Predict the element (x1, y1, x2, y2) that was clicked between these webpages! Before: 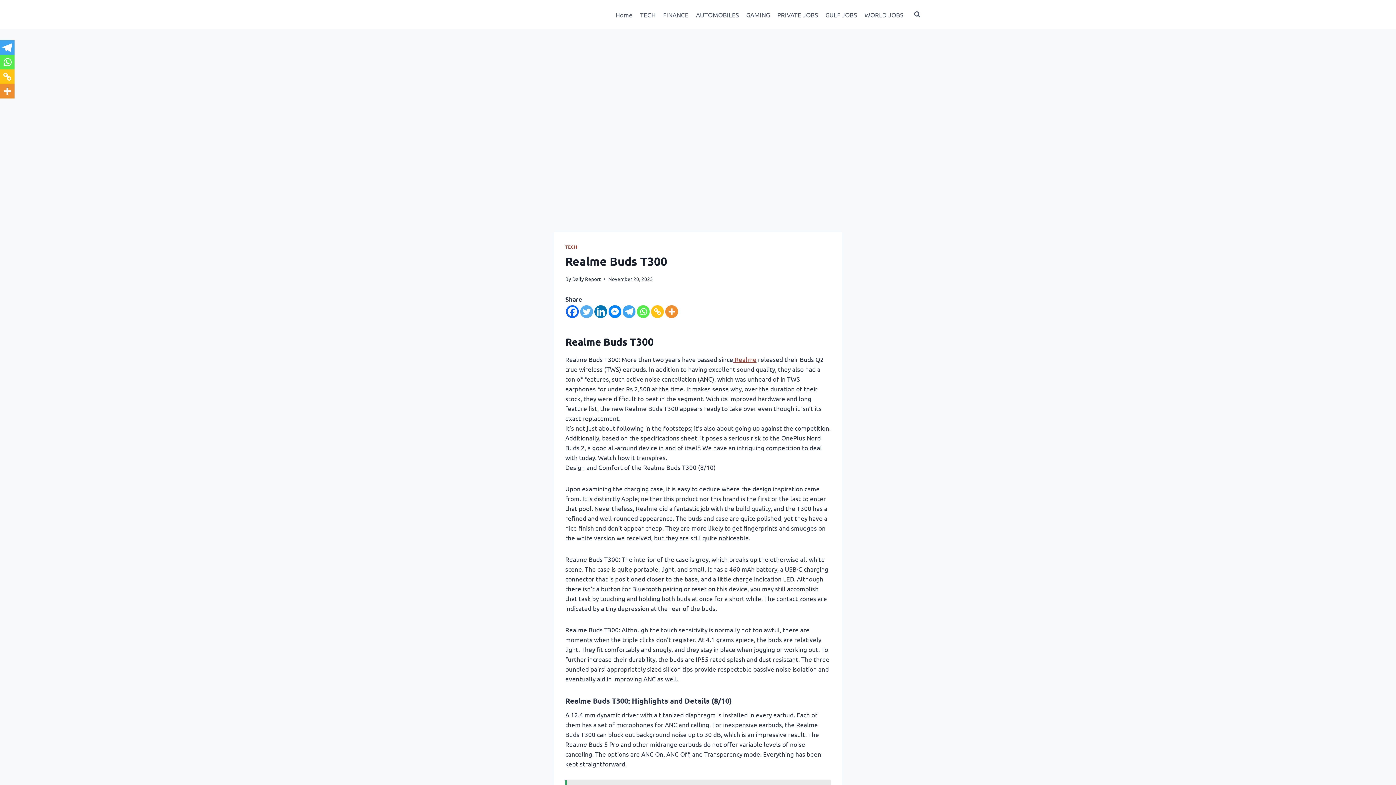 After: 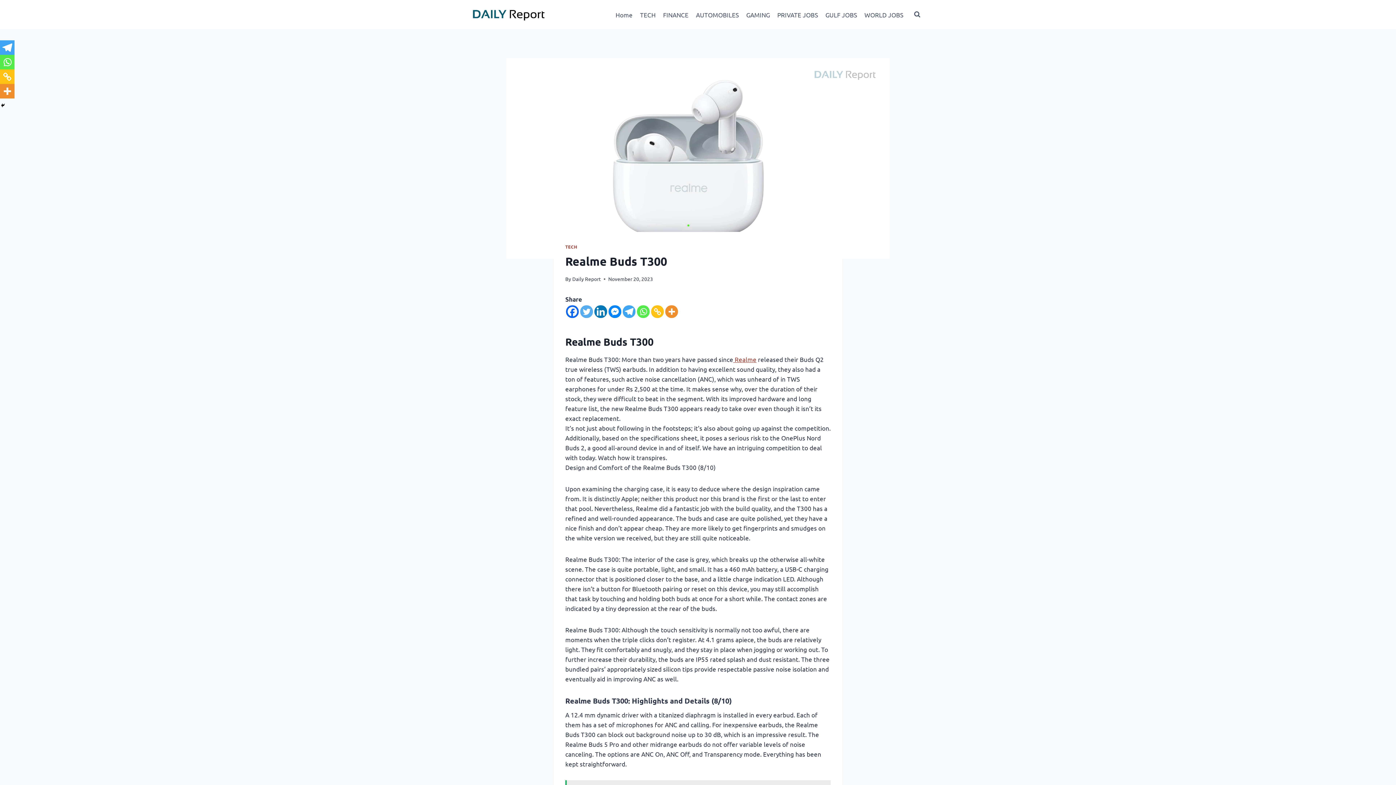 Action: label: More bbox: (0, 84, 14, 98)